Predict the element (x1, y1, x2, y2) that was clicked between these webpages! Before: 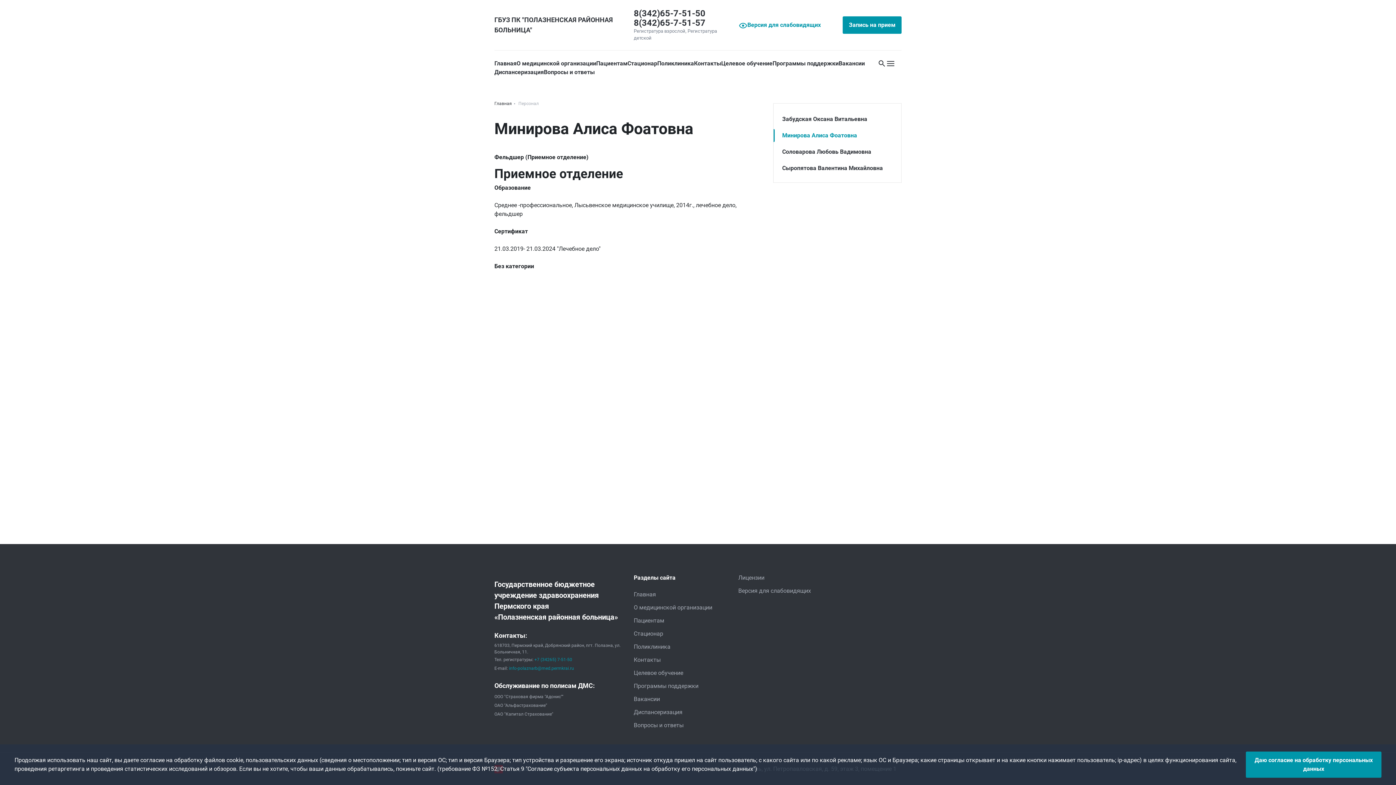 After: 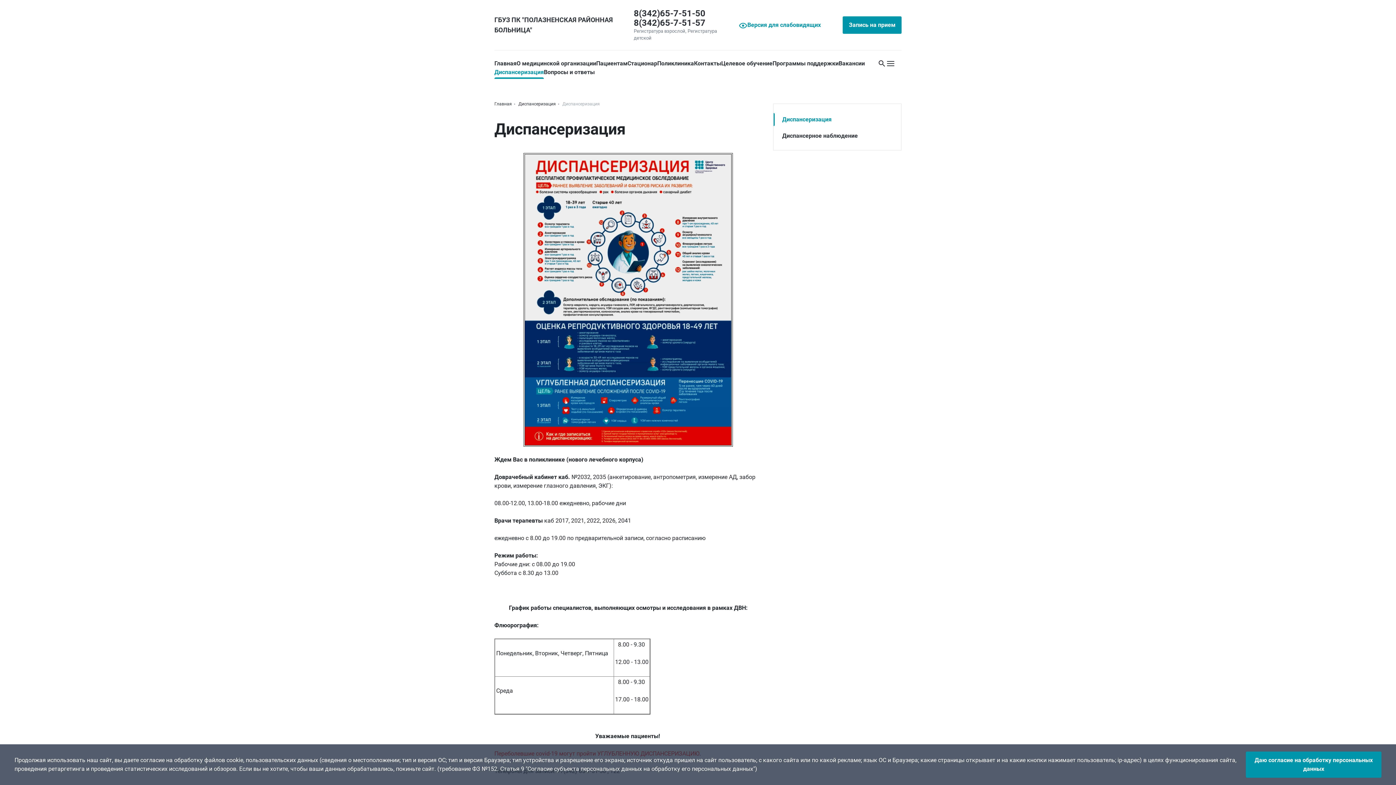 Action: label: Диспансеризация bbox: (494, 68, 544, 76)